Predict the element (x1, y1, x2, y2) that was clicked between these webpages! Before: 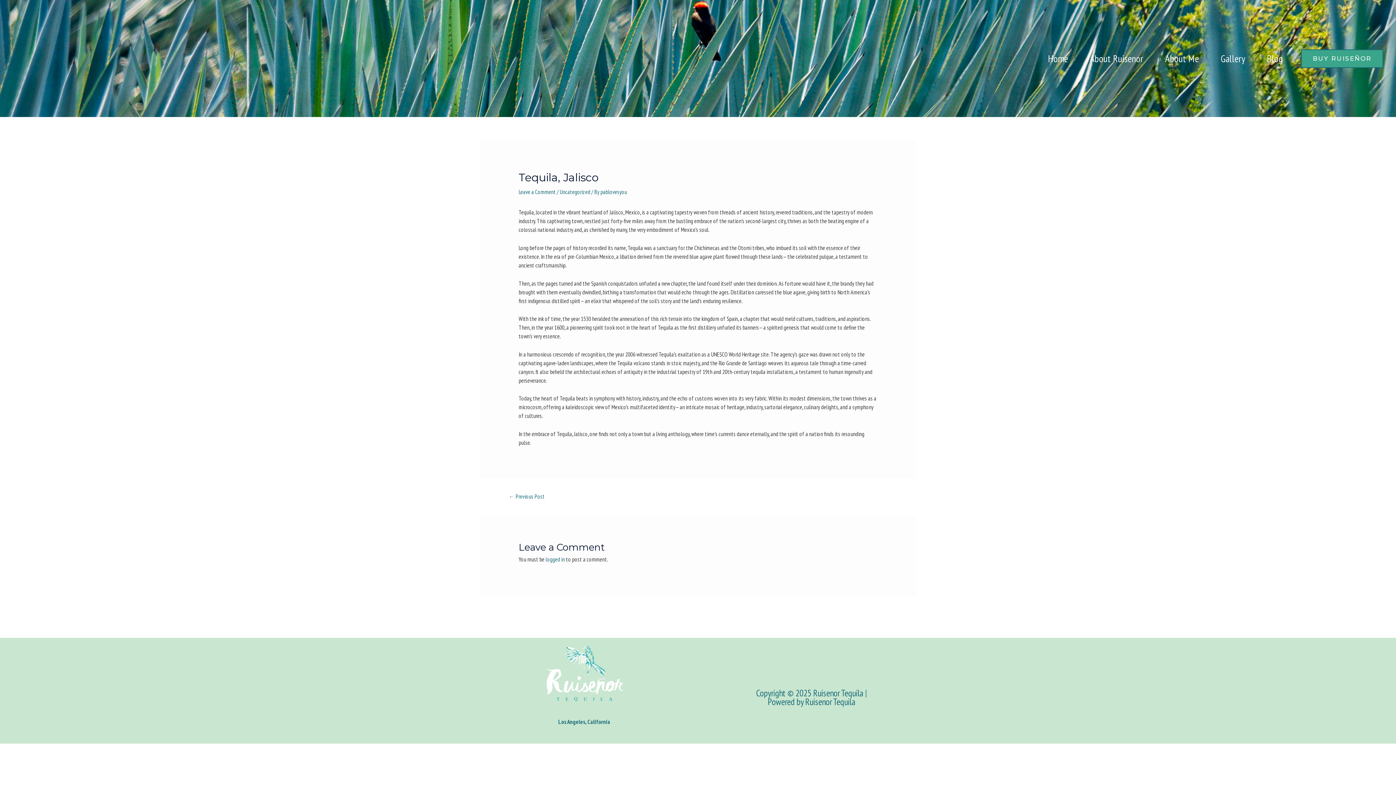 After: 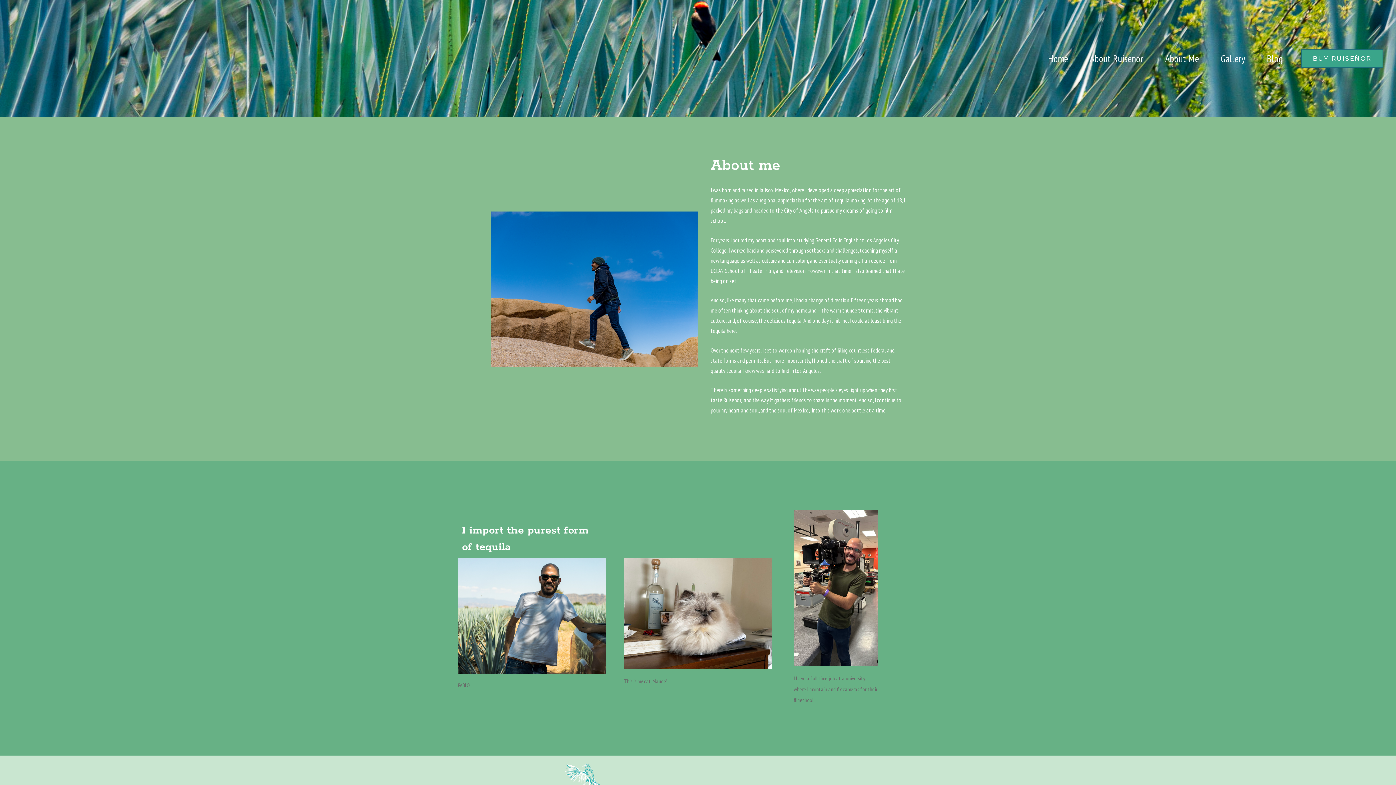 Action: label: About Me bbox: (1154, 5, 1210, 111)